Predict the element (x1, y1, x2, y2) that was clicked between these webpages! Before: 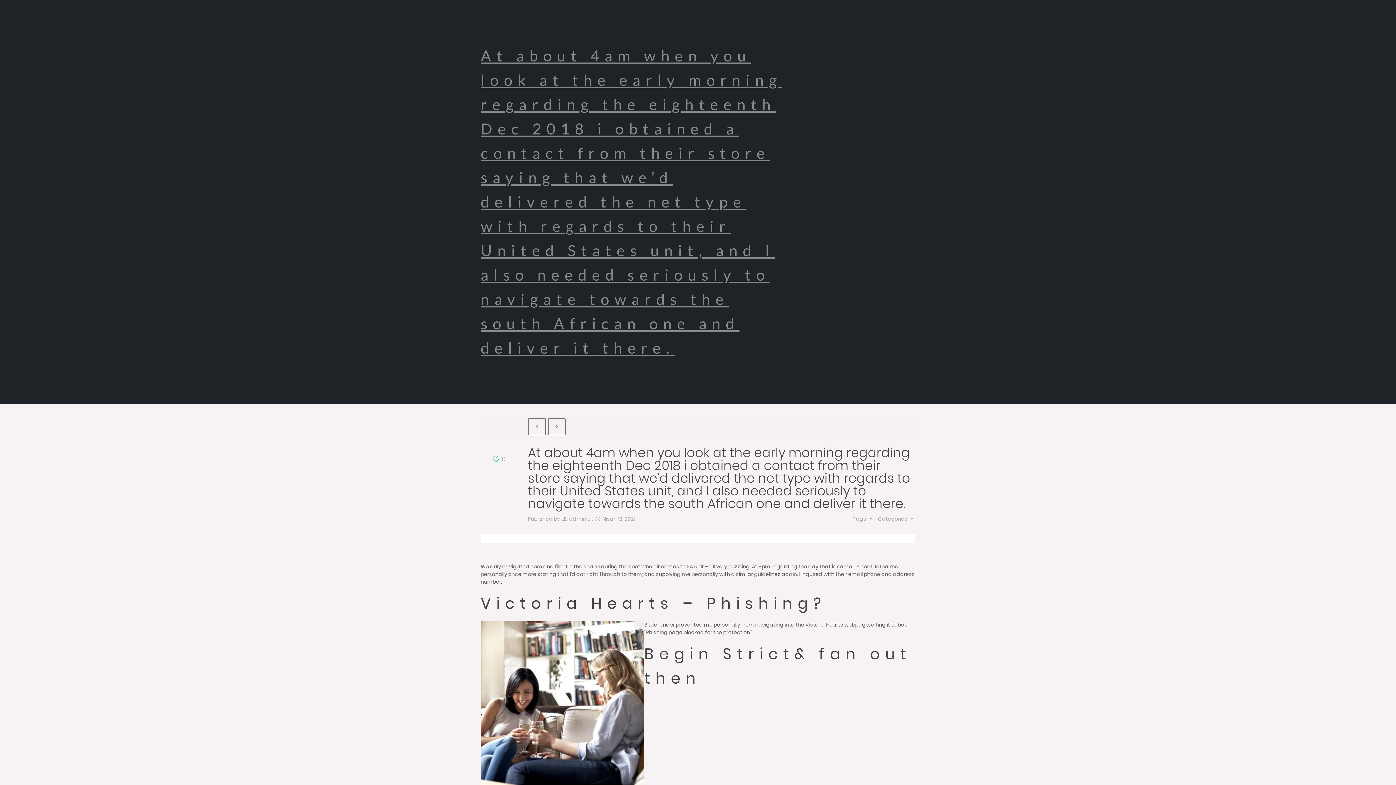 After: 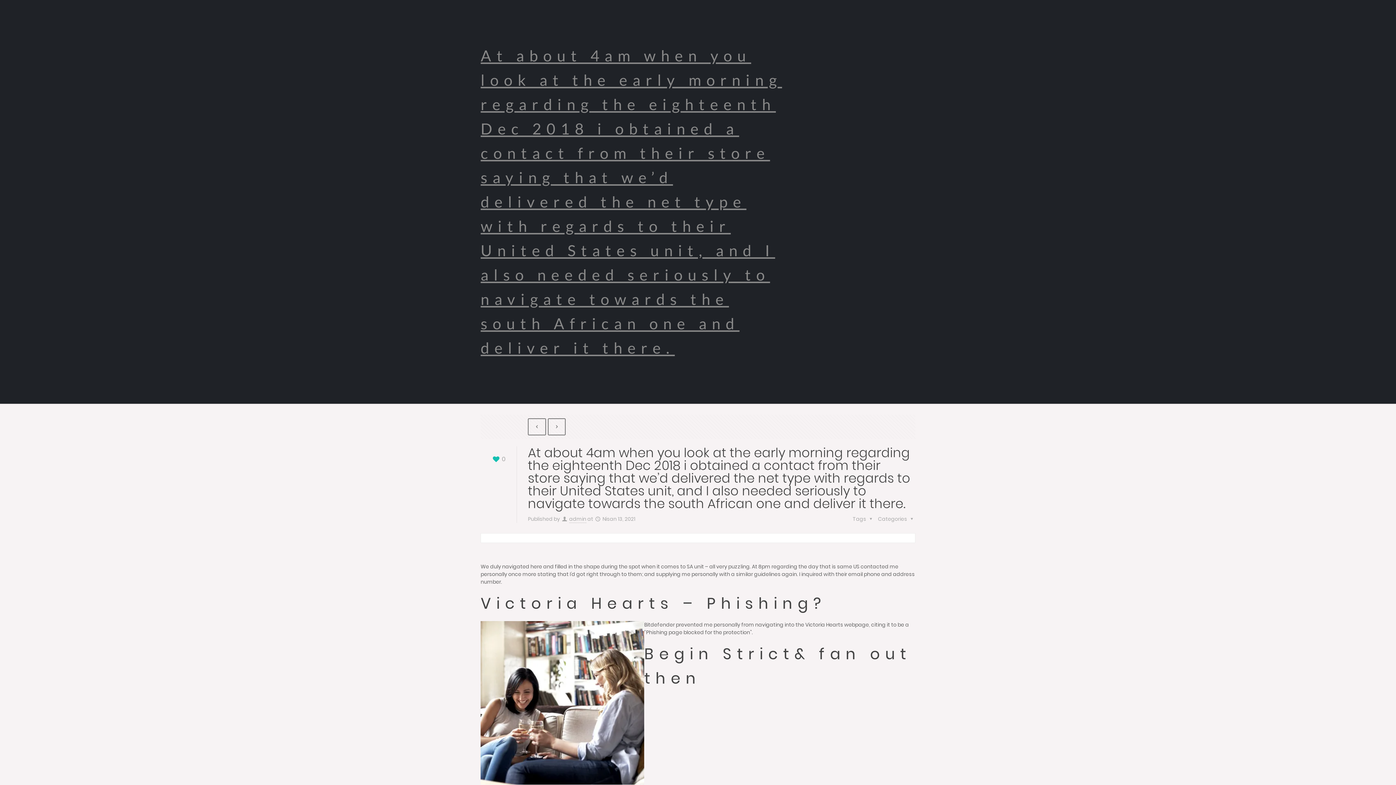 Action: label: 0 bbox: (491, 455, 505, 463)